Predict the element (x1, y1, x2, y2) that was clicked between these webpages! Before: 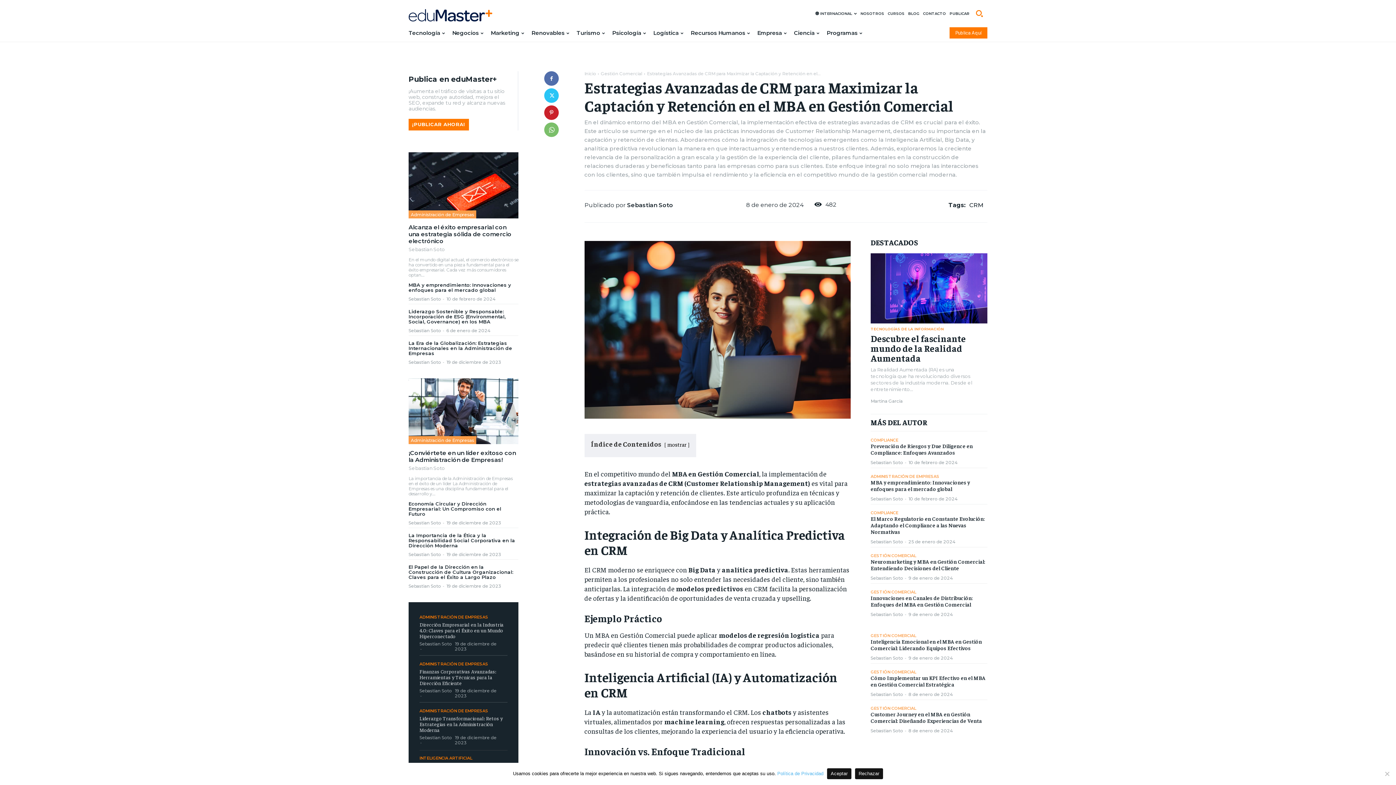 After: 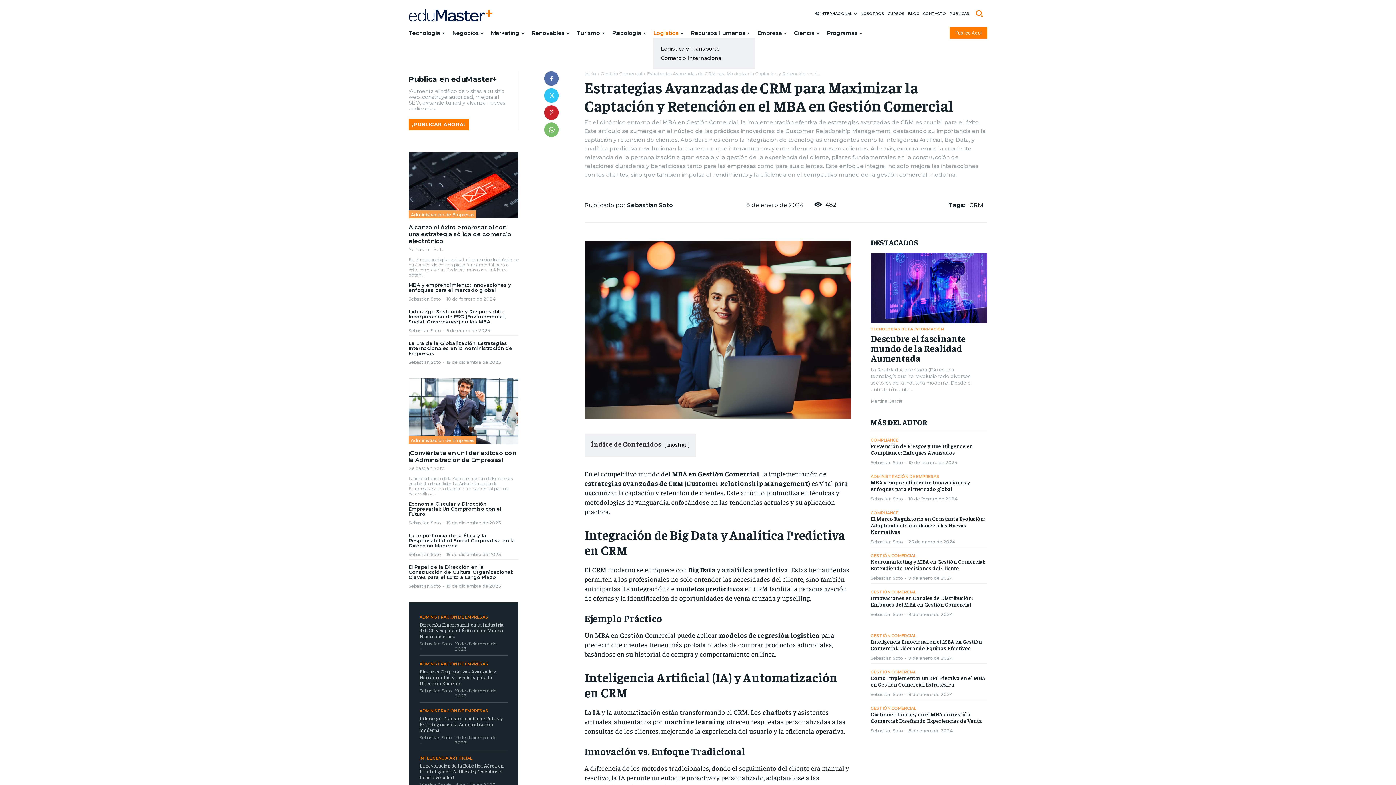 Action: label: Logística bbox: (653, 27, 683, 38)